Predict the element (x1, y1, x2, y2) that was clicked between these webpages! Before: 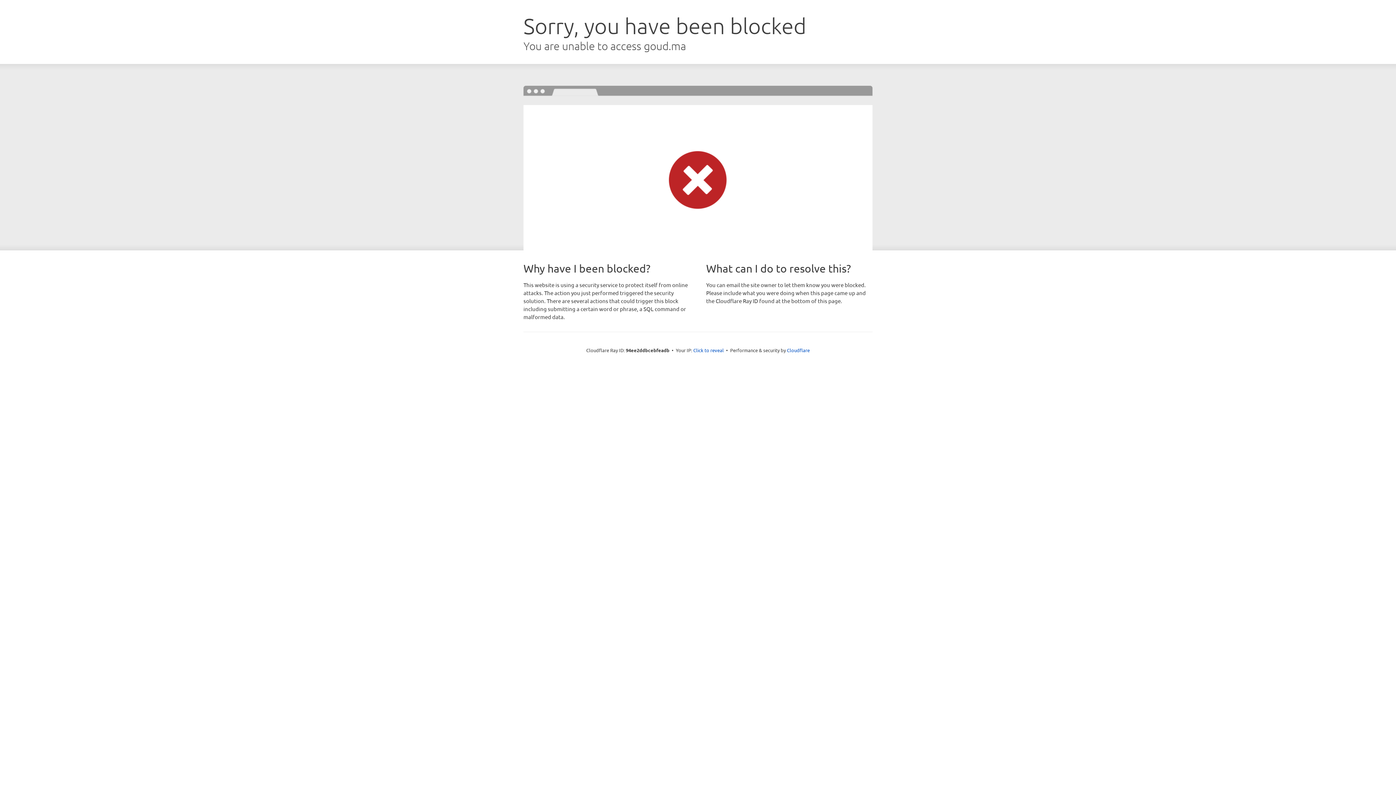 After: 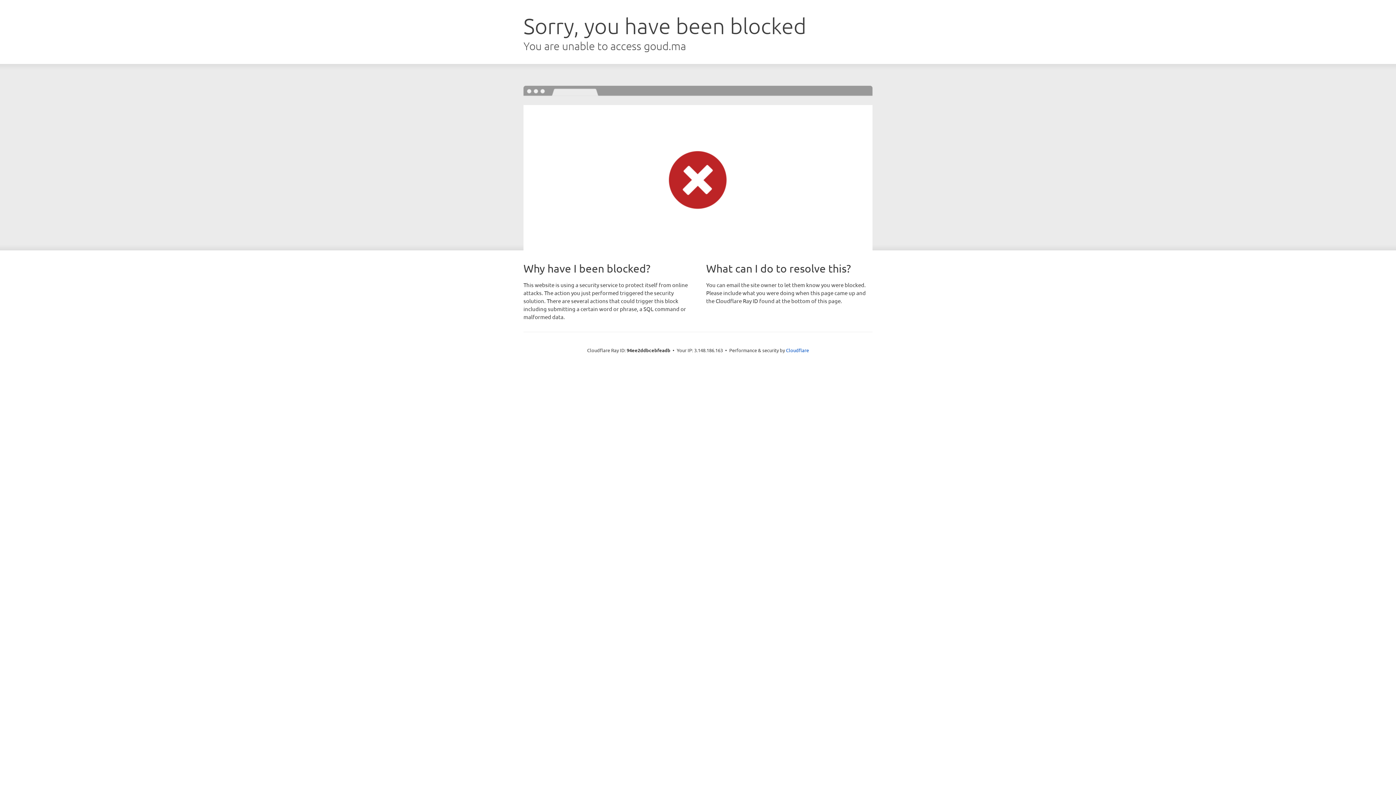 Action: bbox: (693, 346, 724, 353) label: Click to reveal